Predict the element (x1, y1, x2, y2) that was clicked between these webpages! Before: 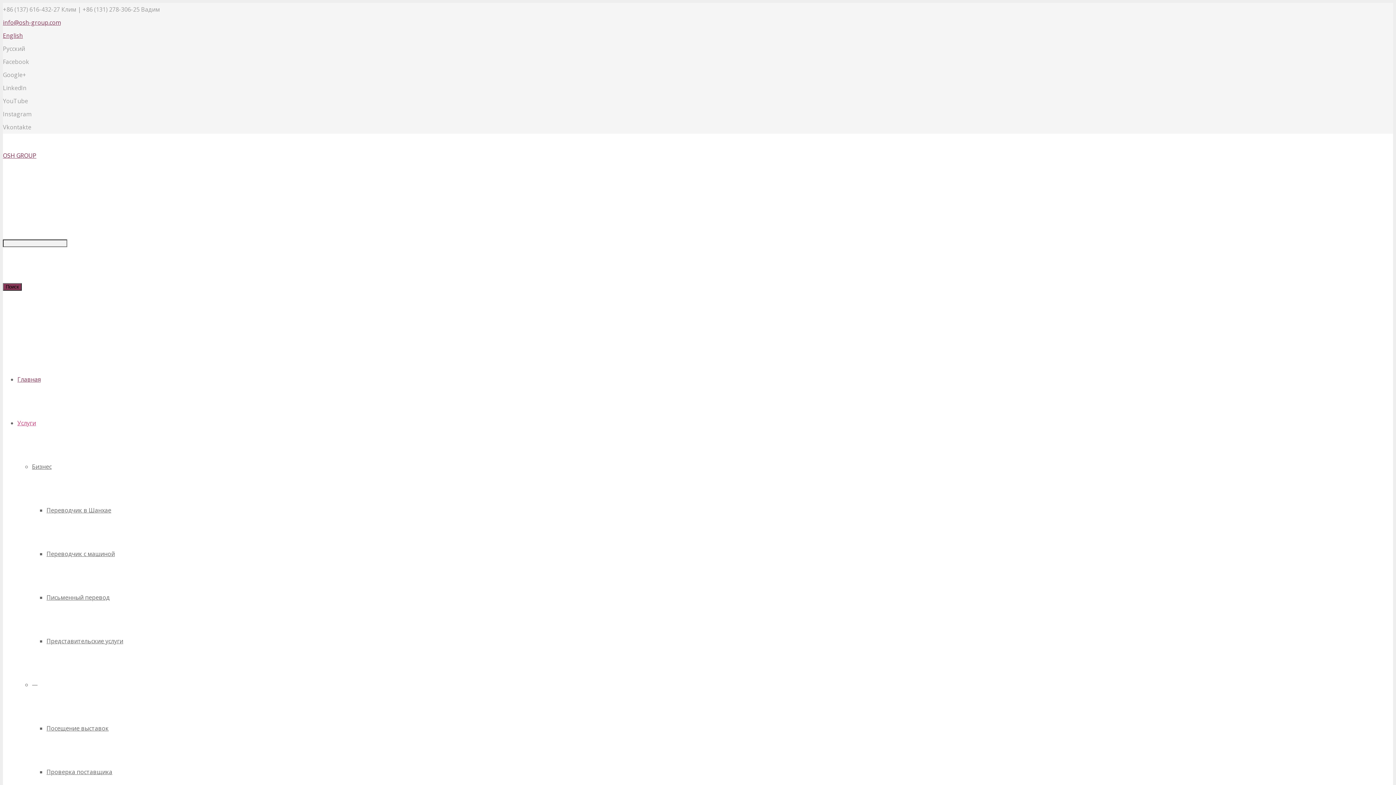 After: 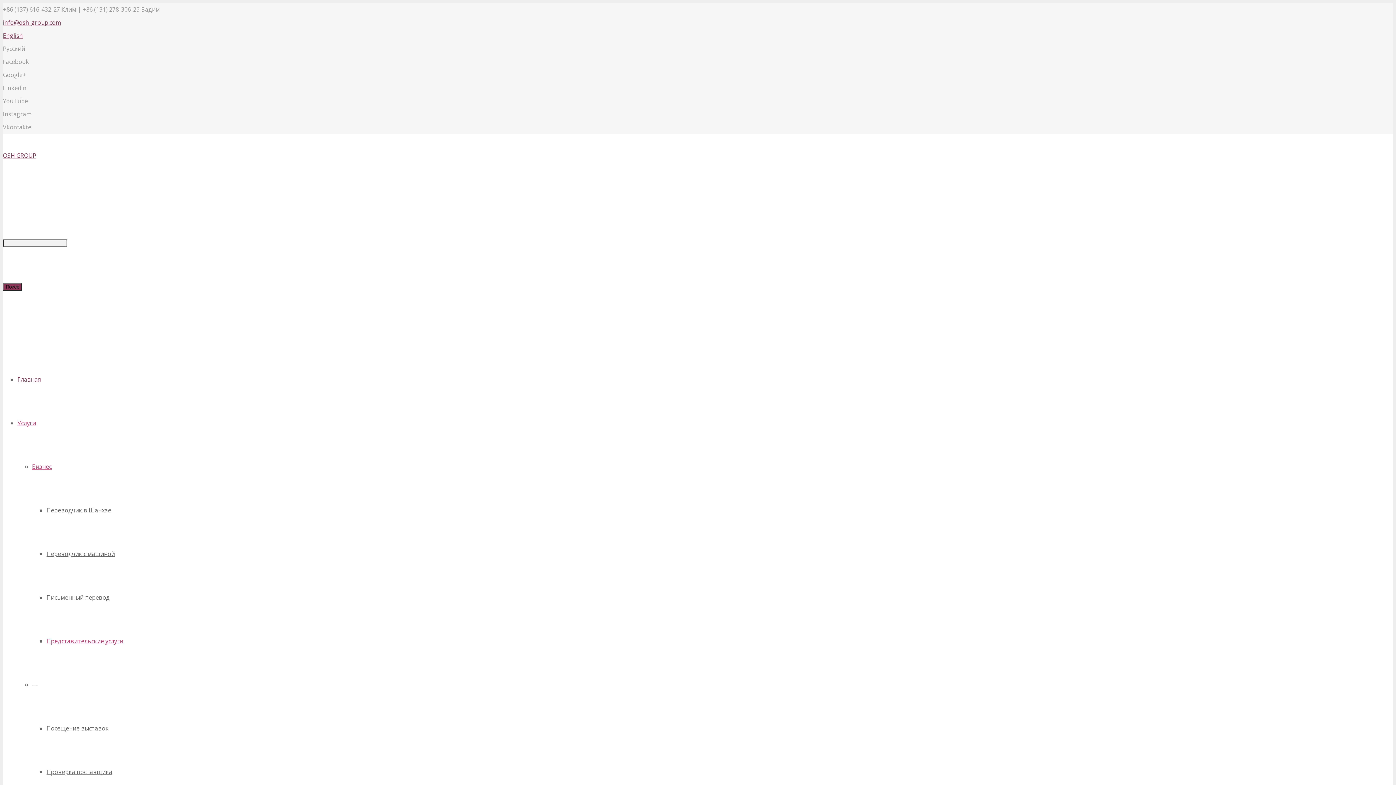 Action: bbox: (46, 637, 123, 645) label: Представительские услуги